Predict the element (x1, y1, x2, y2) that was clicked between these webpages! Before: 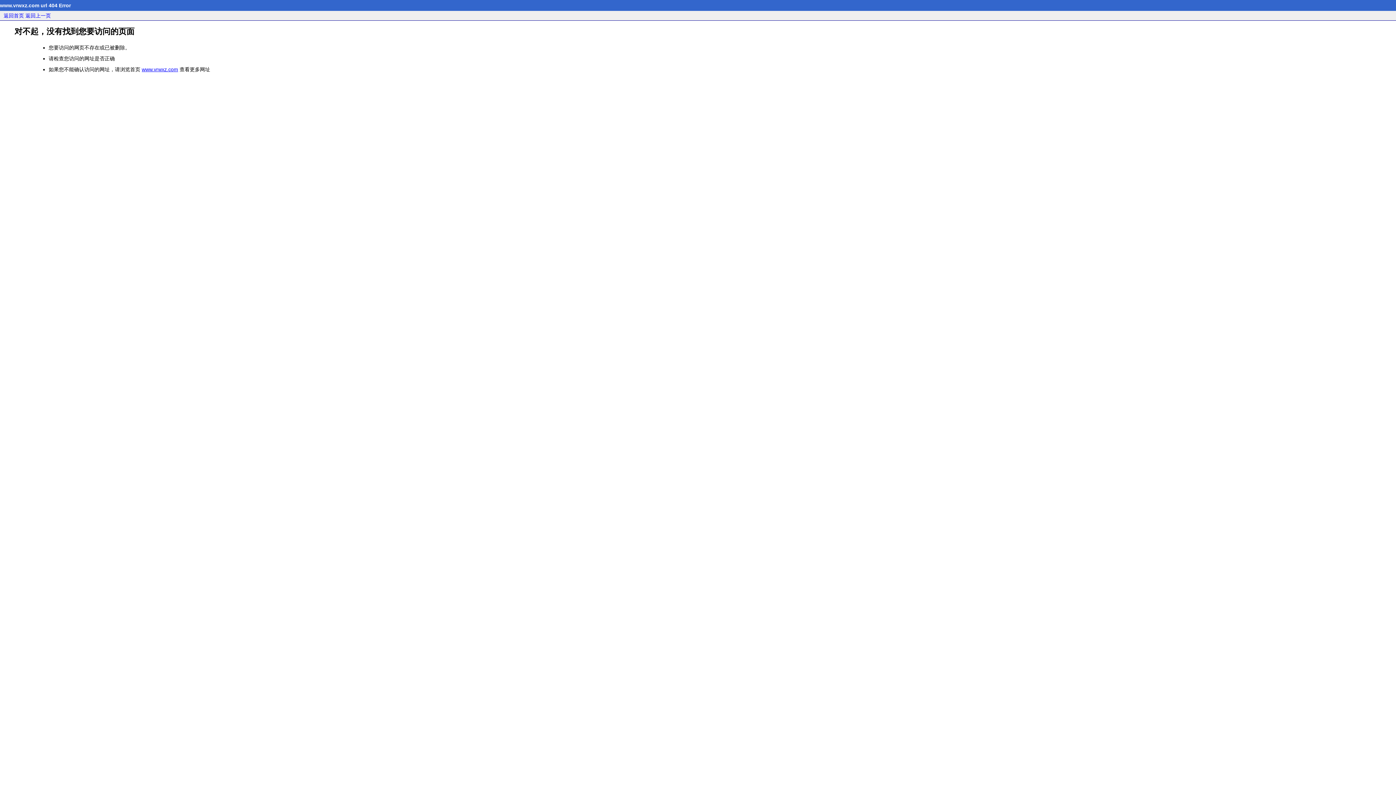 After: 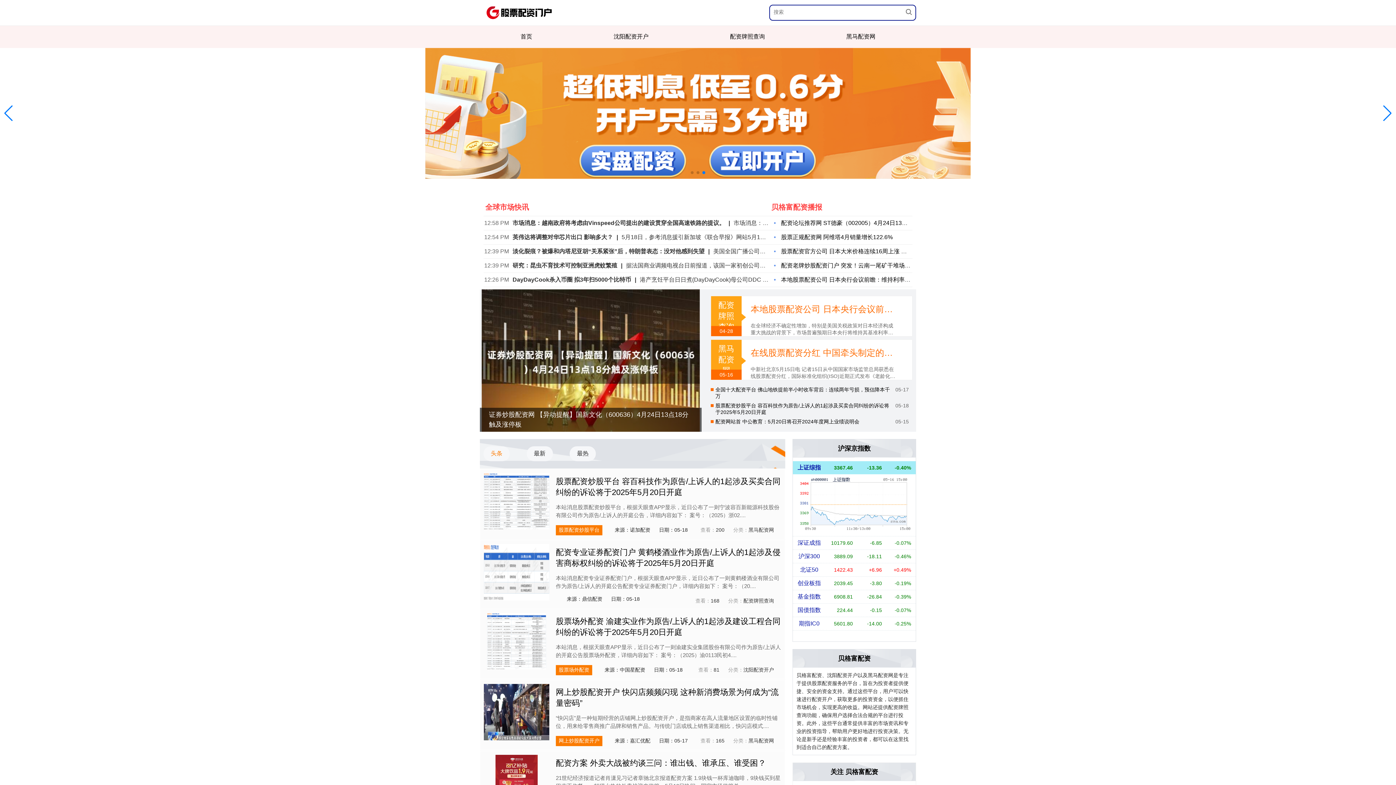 Action: label: 返回首页 bbox: (3, 12, 24, 18)